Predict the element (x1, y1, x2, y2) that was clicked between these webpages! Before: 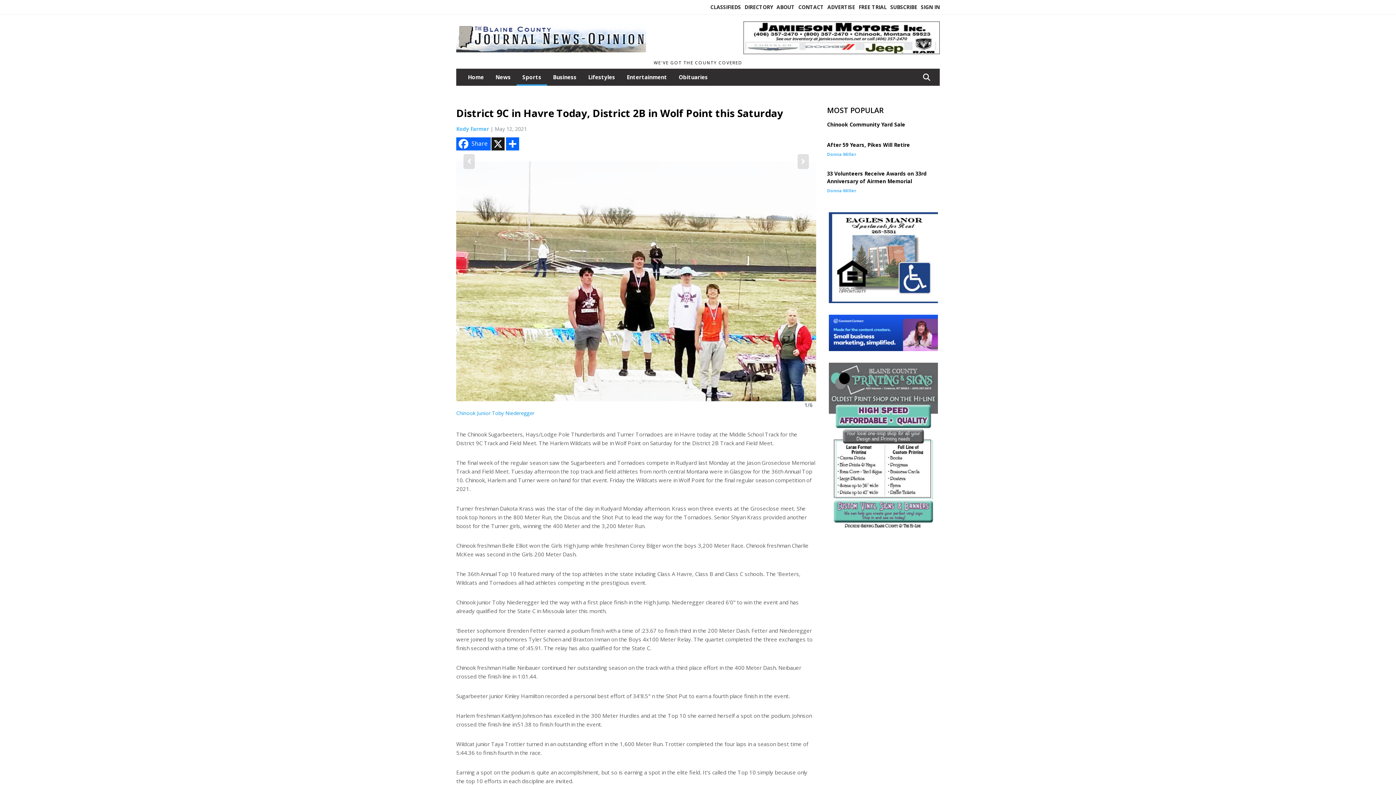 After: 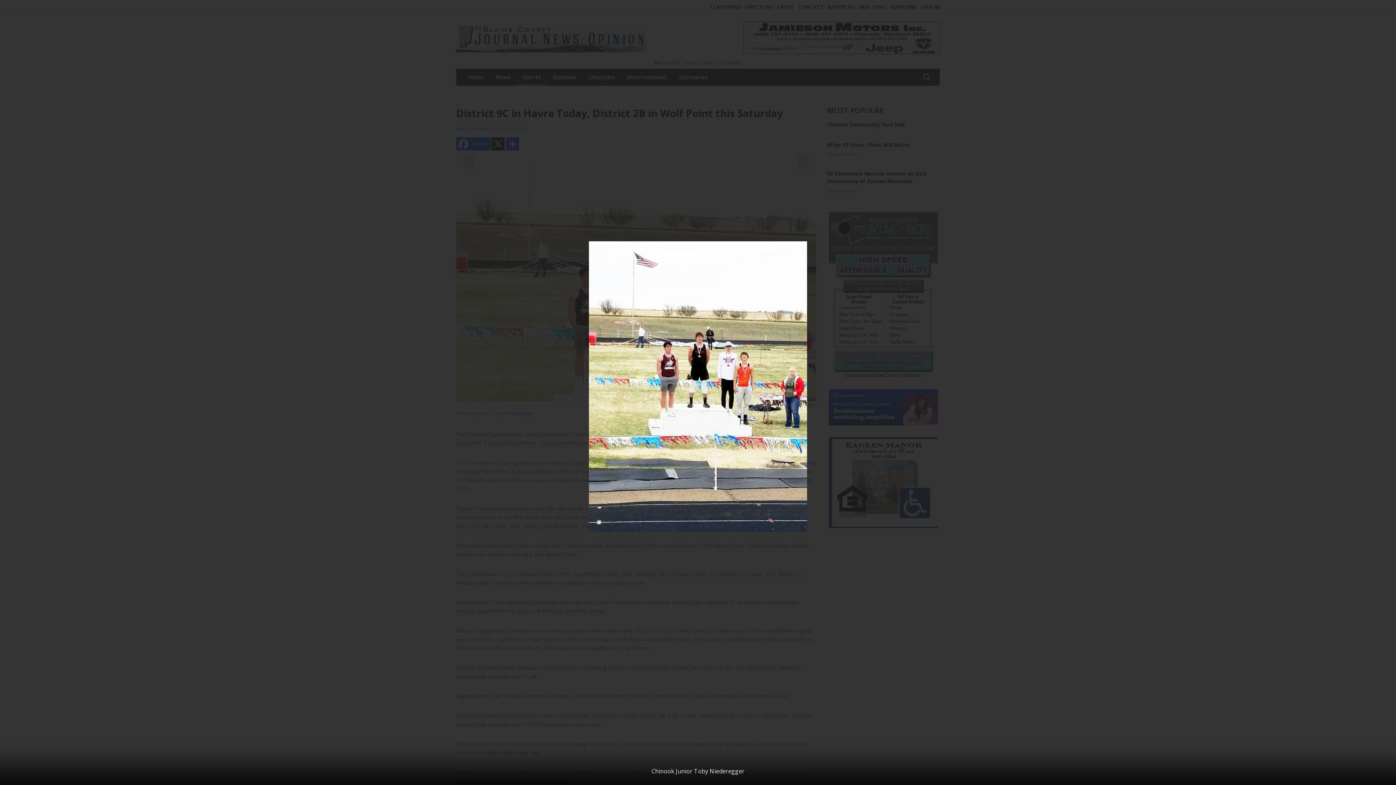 Action: bbox: (456, 161, 816, 401)